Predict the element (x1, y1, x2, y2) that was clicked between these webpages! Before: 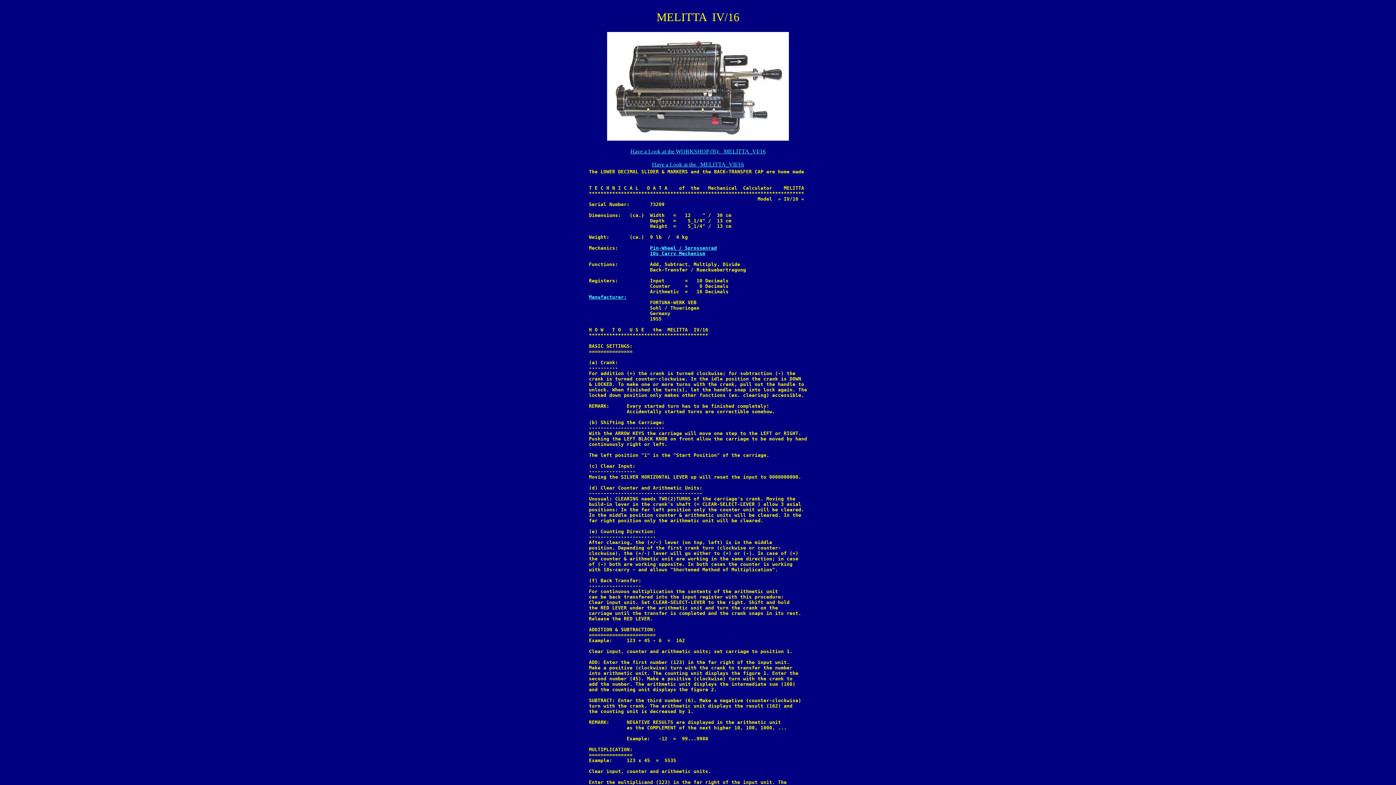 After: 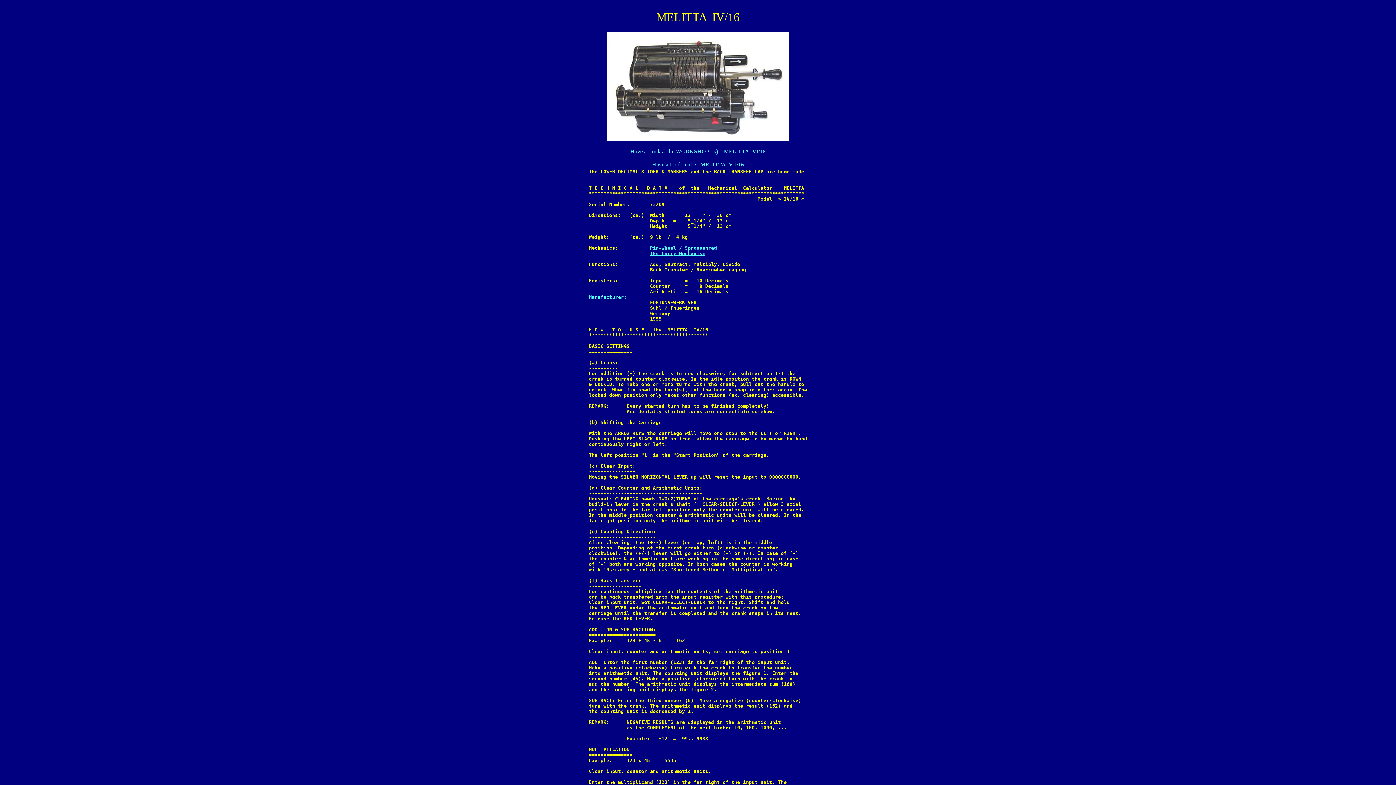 Action: label: Have a Look at the WORKSHOP (B):   MELITTA_VI/16 bbox: (630, 148, 765, 154)